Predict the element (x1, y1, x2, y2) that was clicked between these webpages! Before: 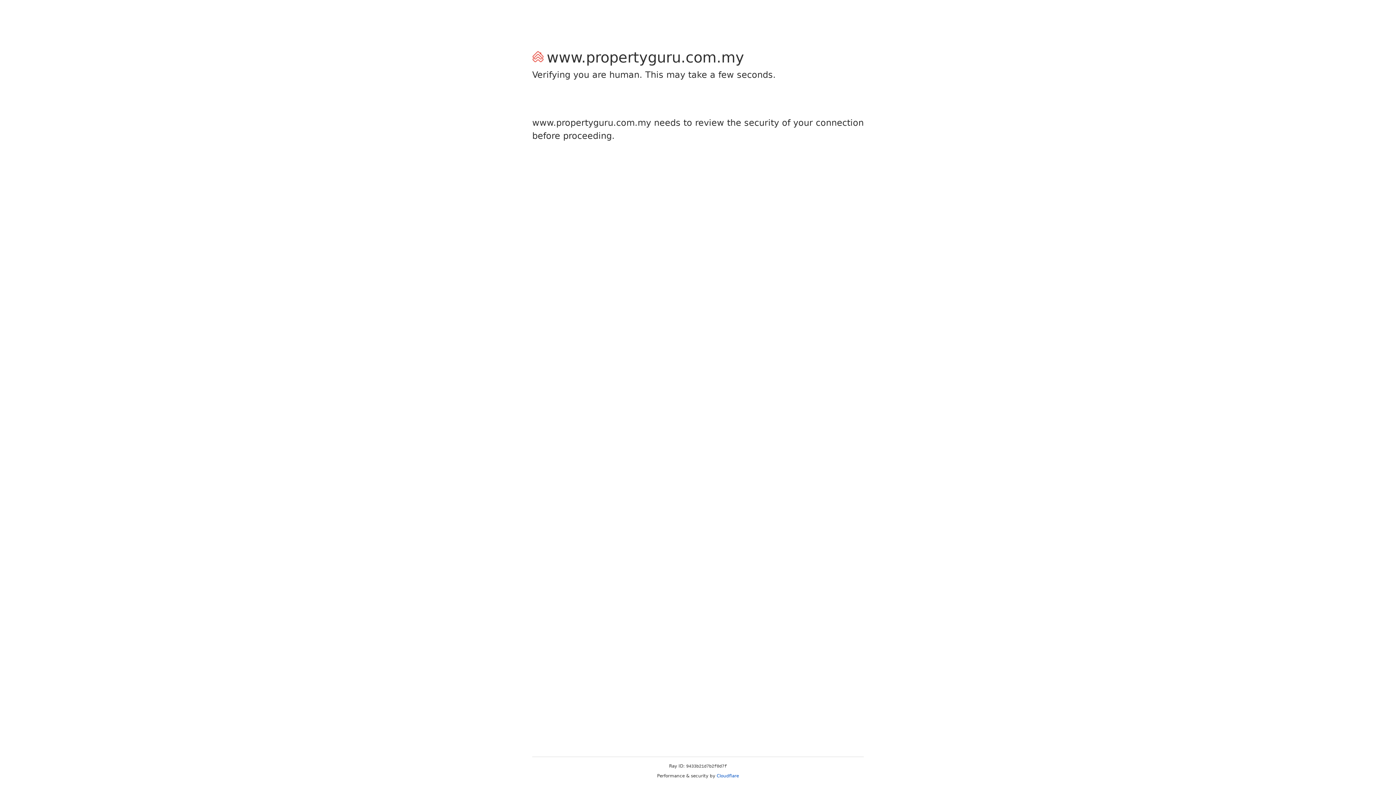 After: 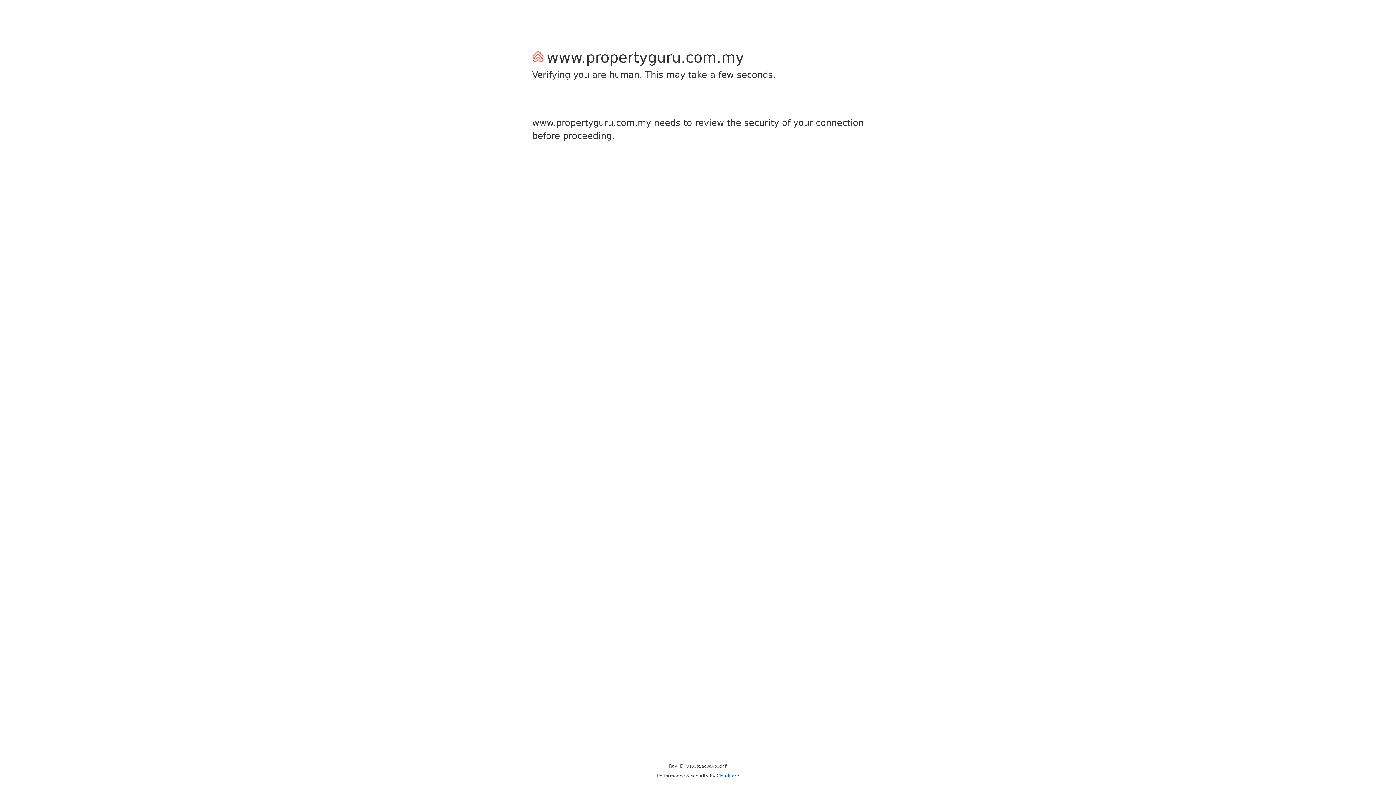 Action: label: Cloudflare bbox: (716, 773, 739, 778)